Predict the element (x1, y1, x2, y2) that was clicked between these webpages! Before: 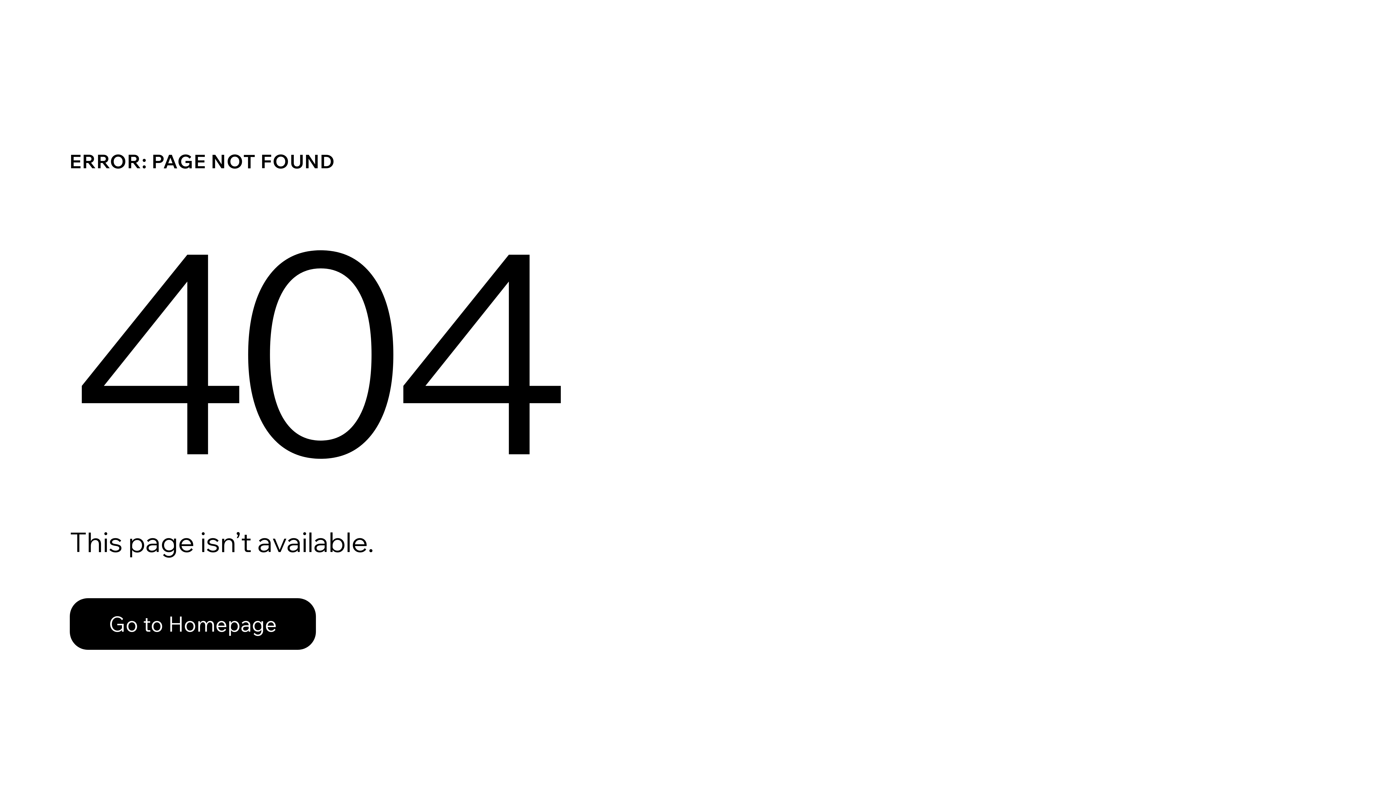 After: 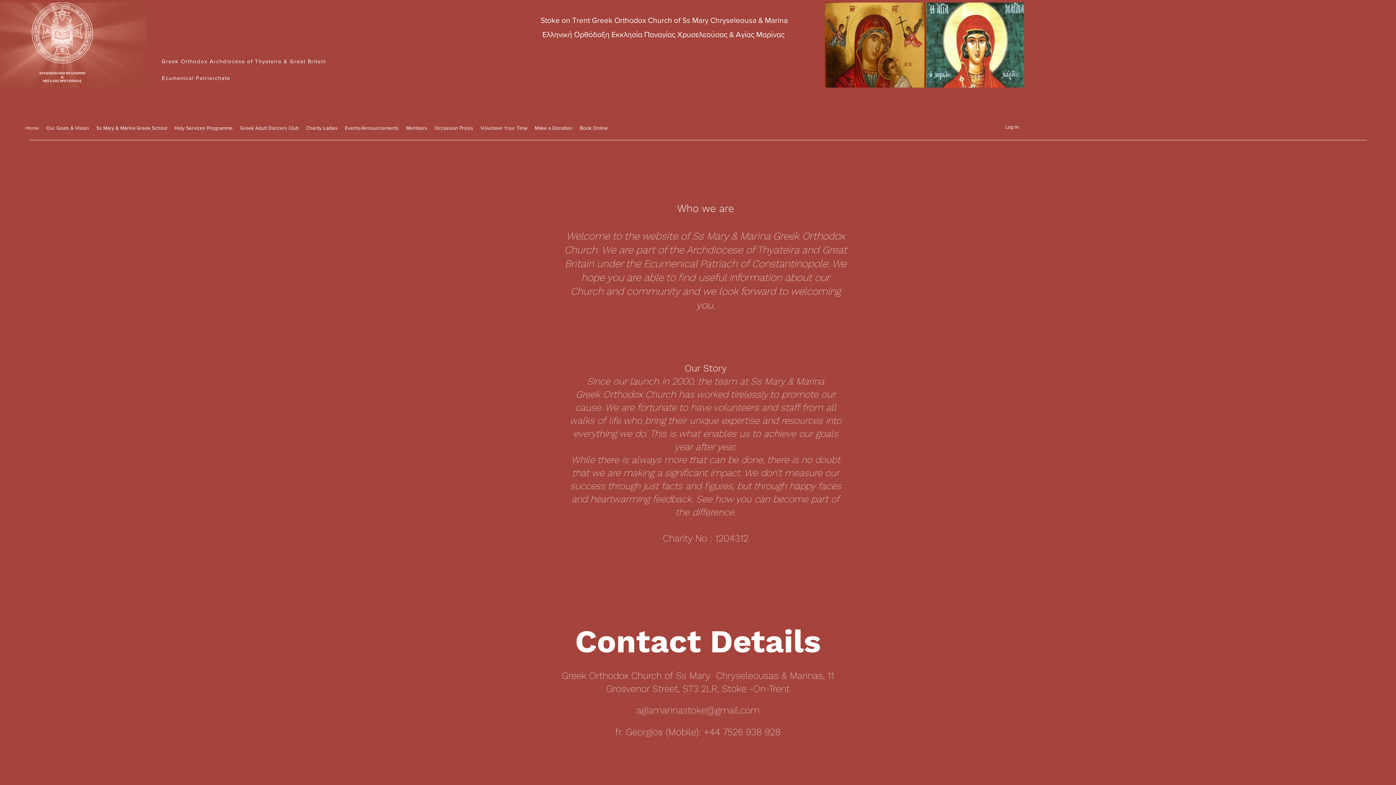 Action: bbox: (69, 582, 768, 659) label: Go to Homepage